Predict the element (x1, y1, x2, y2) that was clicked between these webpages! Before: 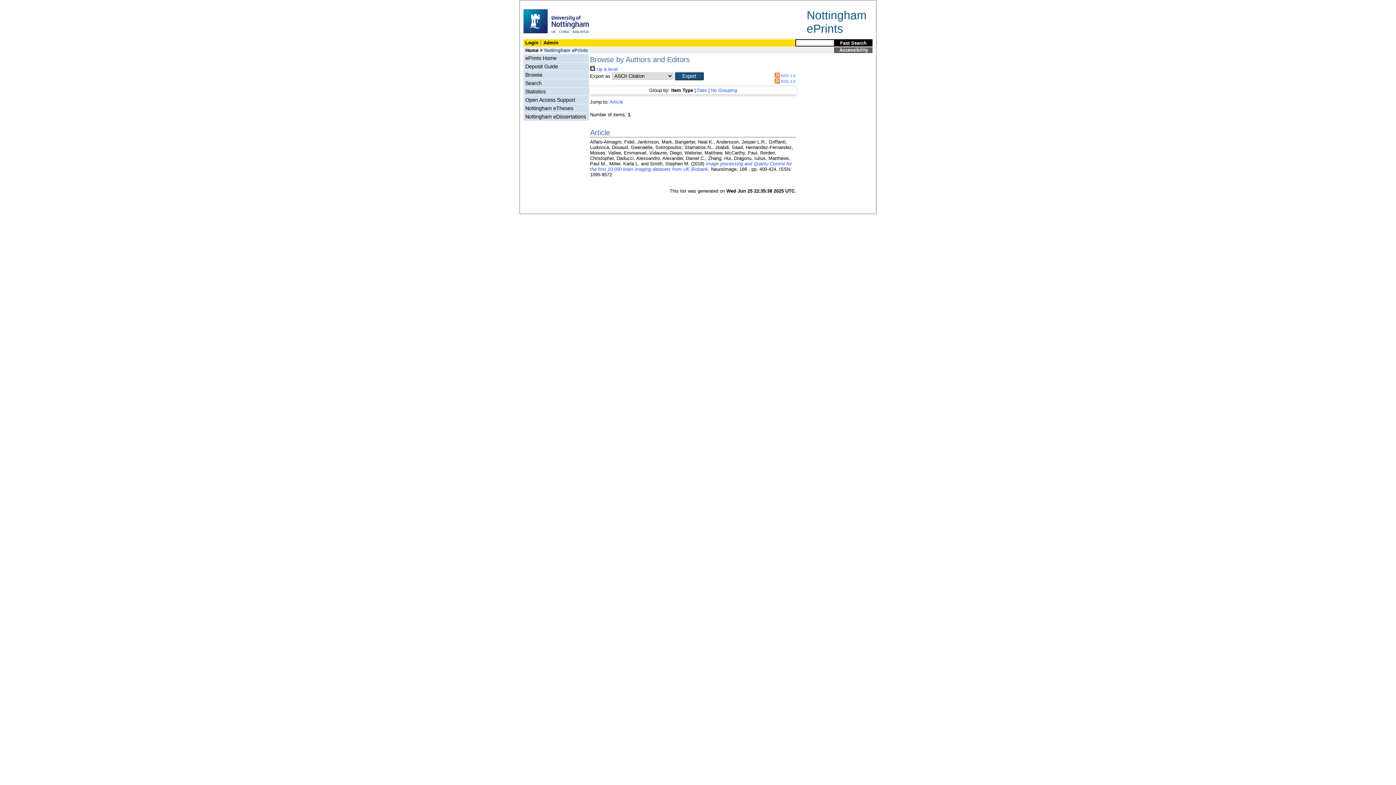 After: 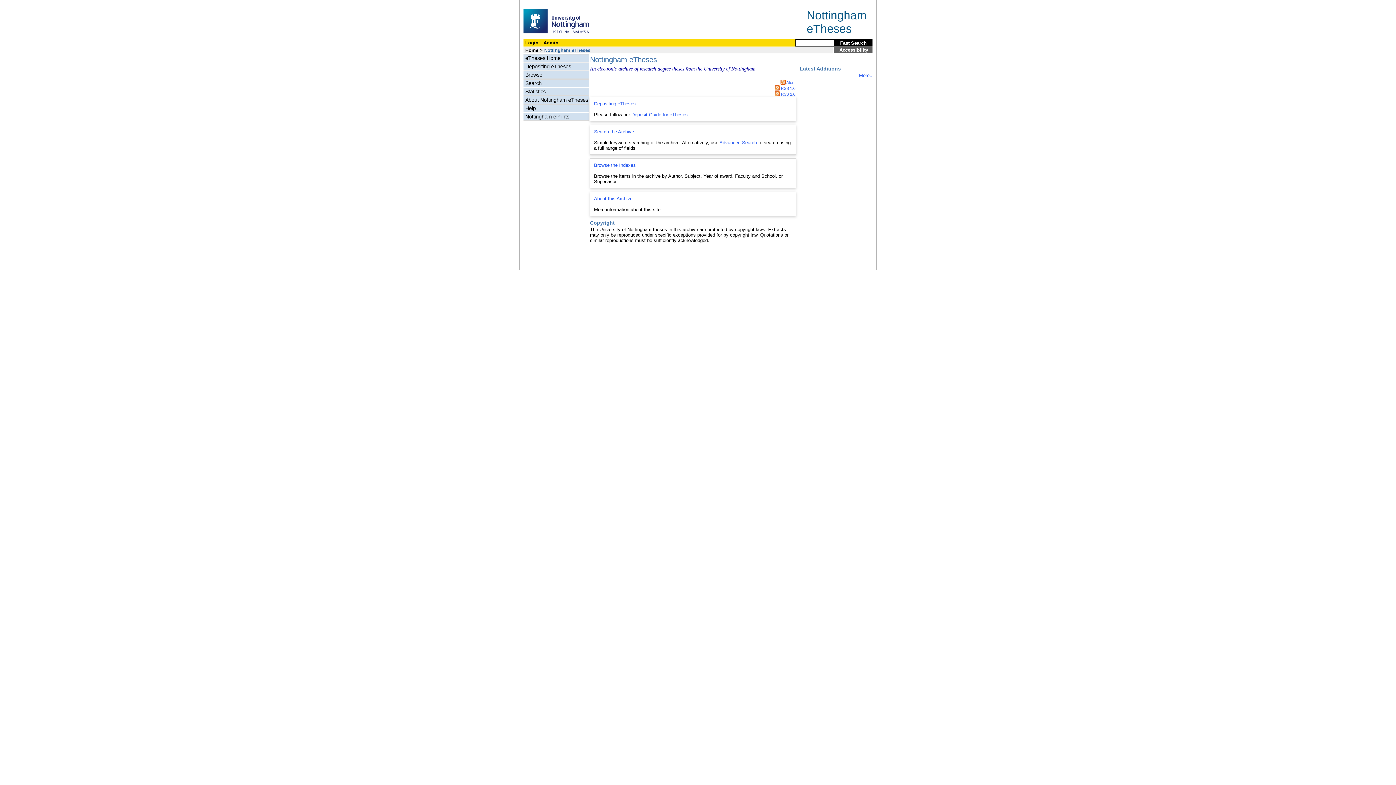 Action: bbox: (523, 104, 589, 112) label: Nottingham eTheses